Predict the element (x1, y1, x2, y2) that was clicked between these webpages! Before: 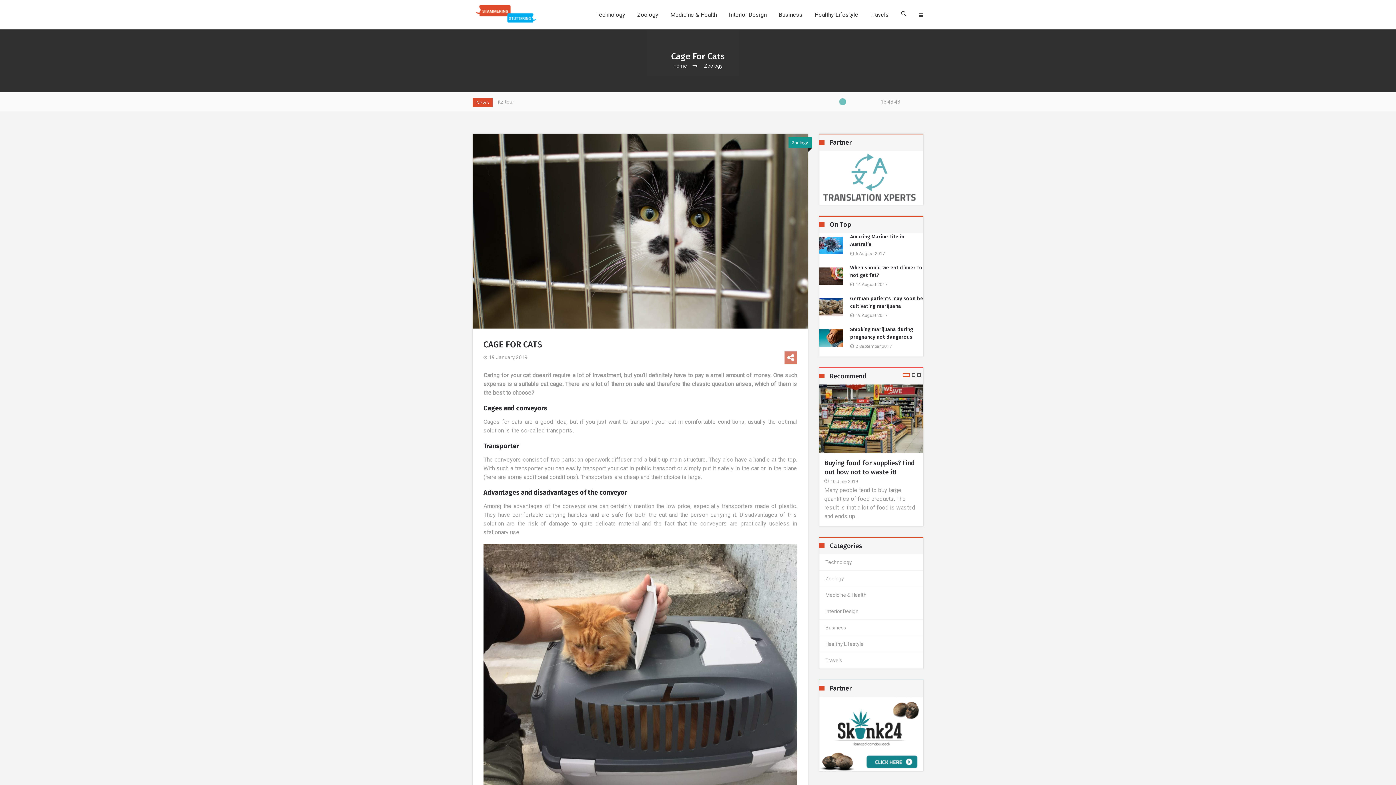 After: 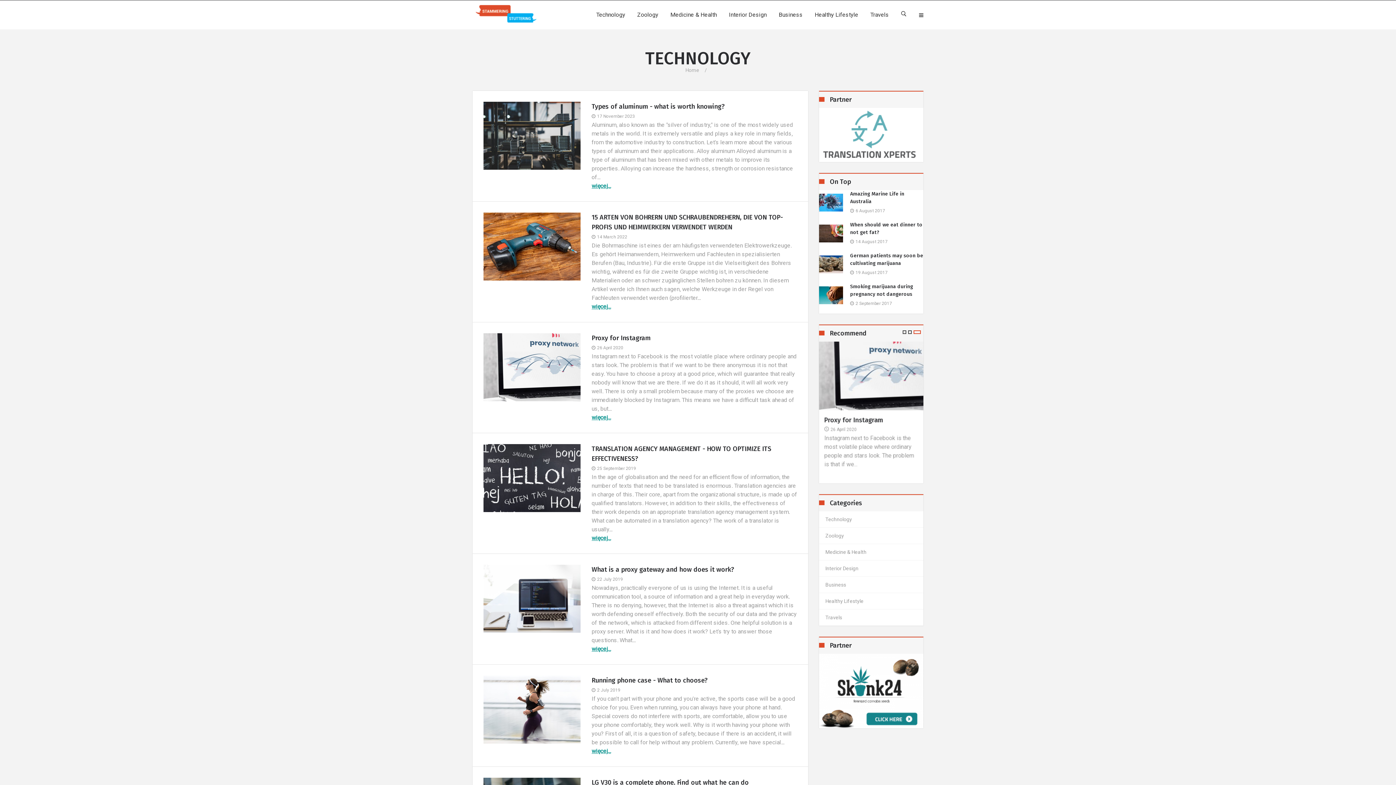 Action: bbox: (590, 0, 630, 29) label: Technology